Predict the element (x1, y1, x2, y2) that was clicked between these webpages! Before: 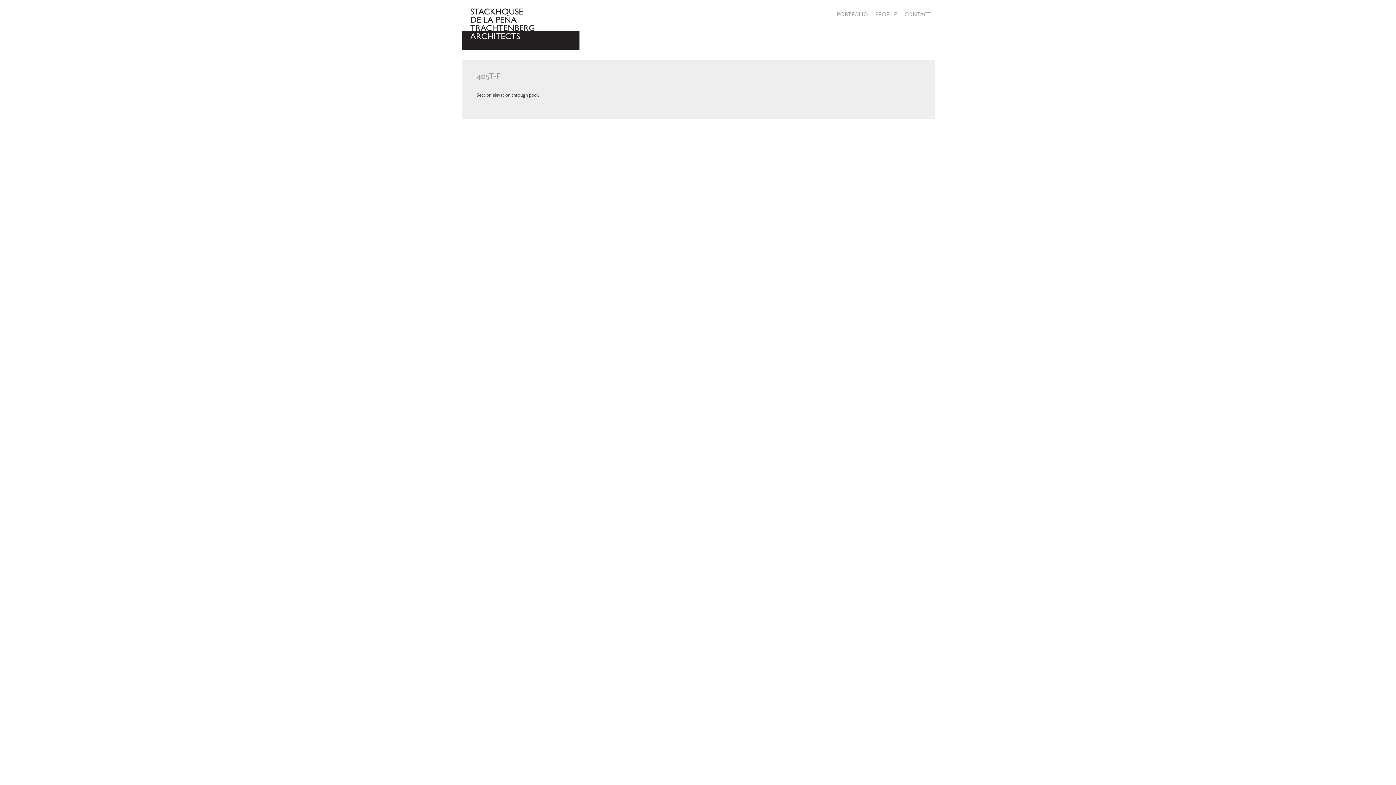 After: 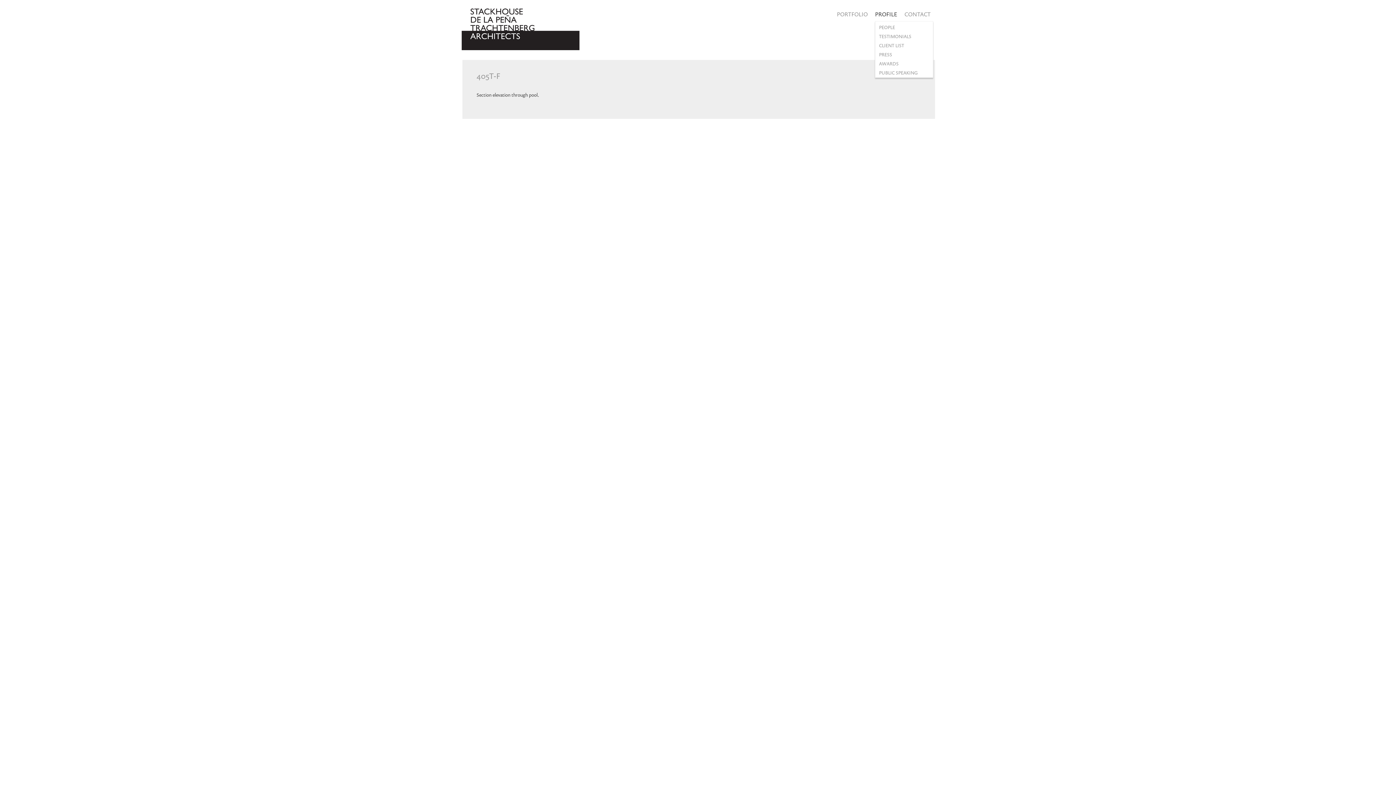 Action: bbox: (871, 7, 901, 21) label: PROFILE